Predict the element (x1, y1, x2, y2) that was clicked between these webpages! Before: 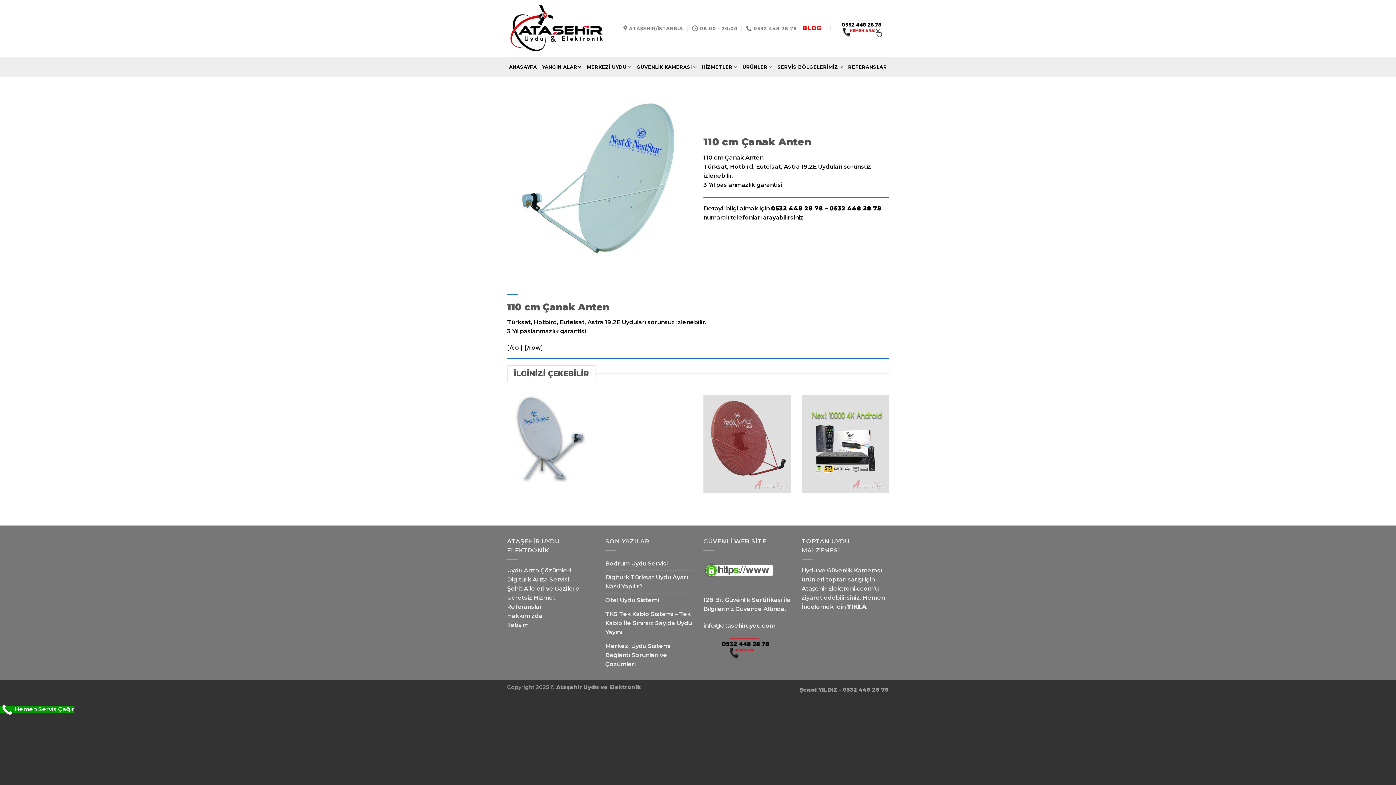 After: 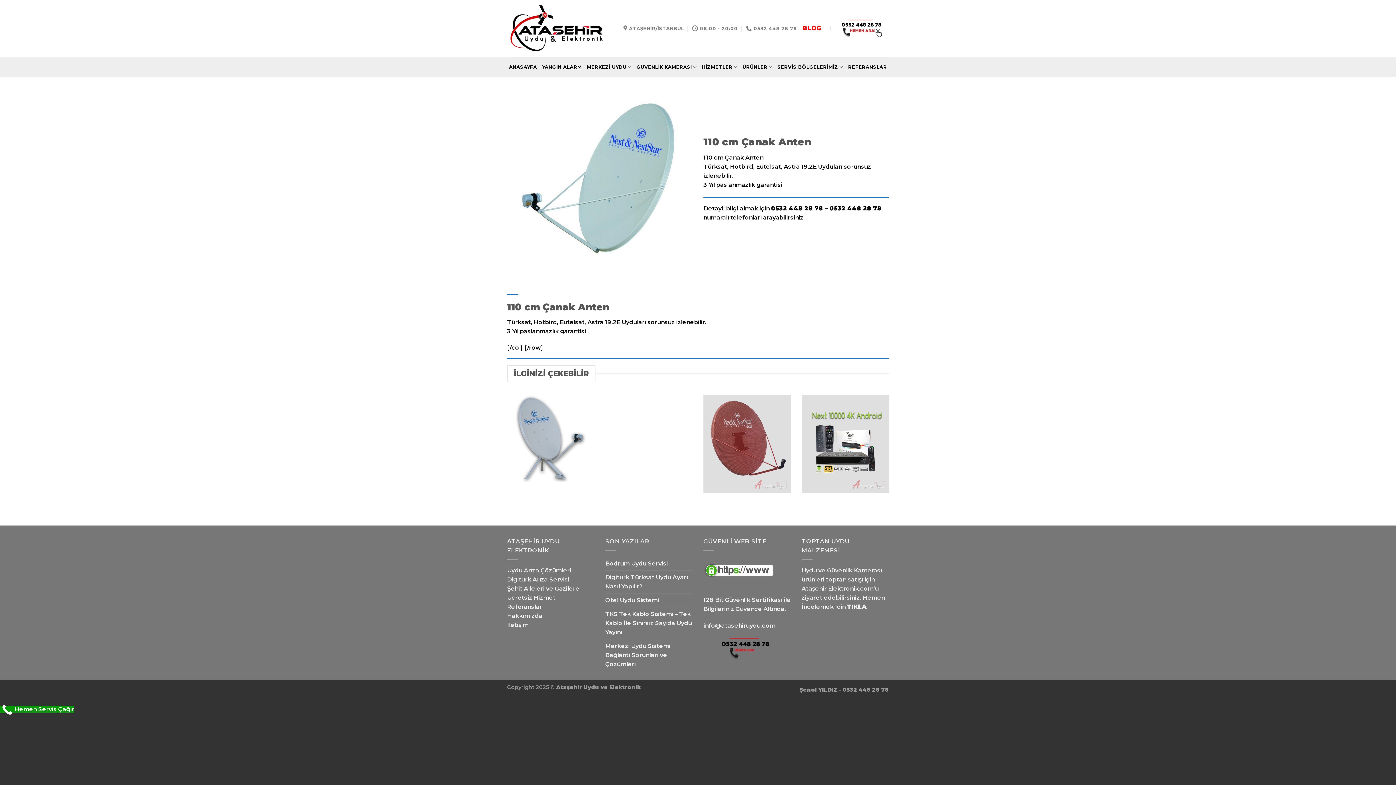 Action: bbox: (835, 15, 889, 41) label:   